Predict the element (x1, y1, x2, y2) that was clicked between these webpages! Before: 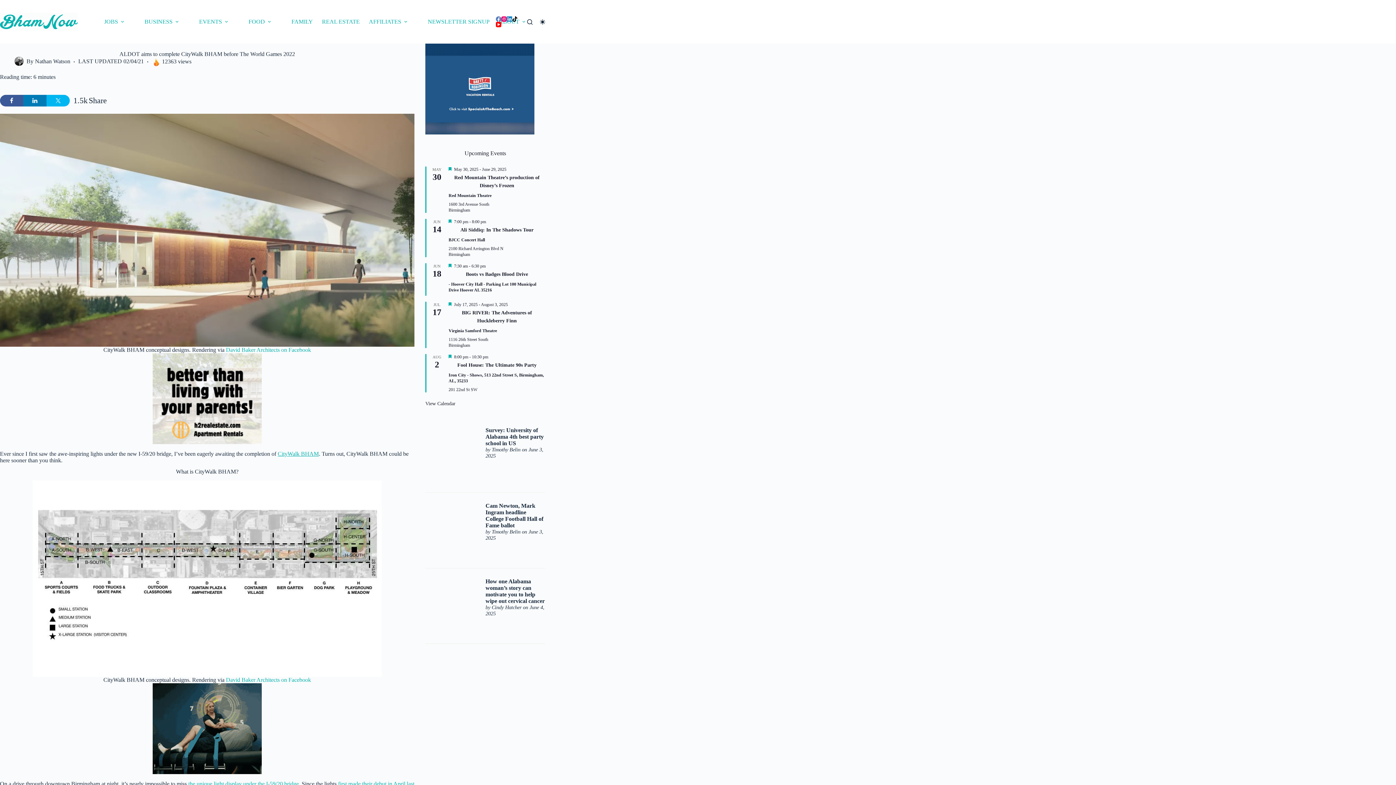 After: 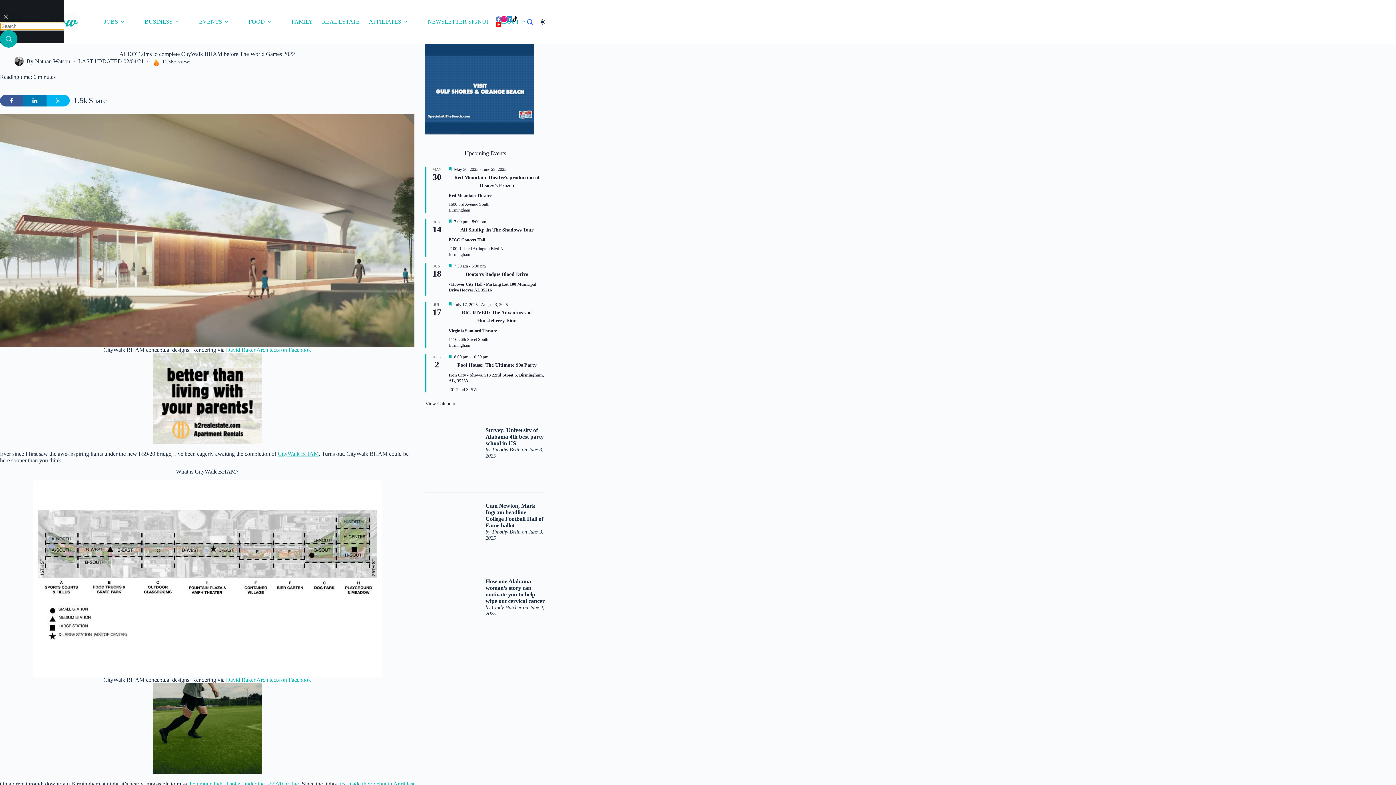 Action: bbox: (527, 19, 532, 24) label: Search